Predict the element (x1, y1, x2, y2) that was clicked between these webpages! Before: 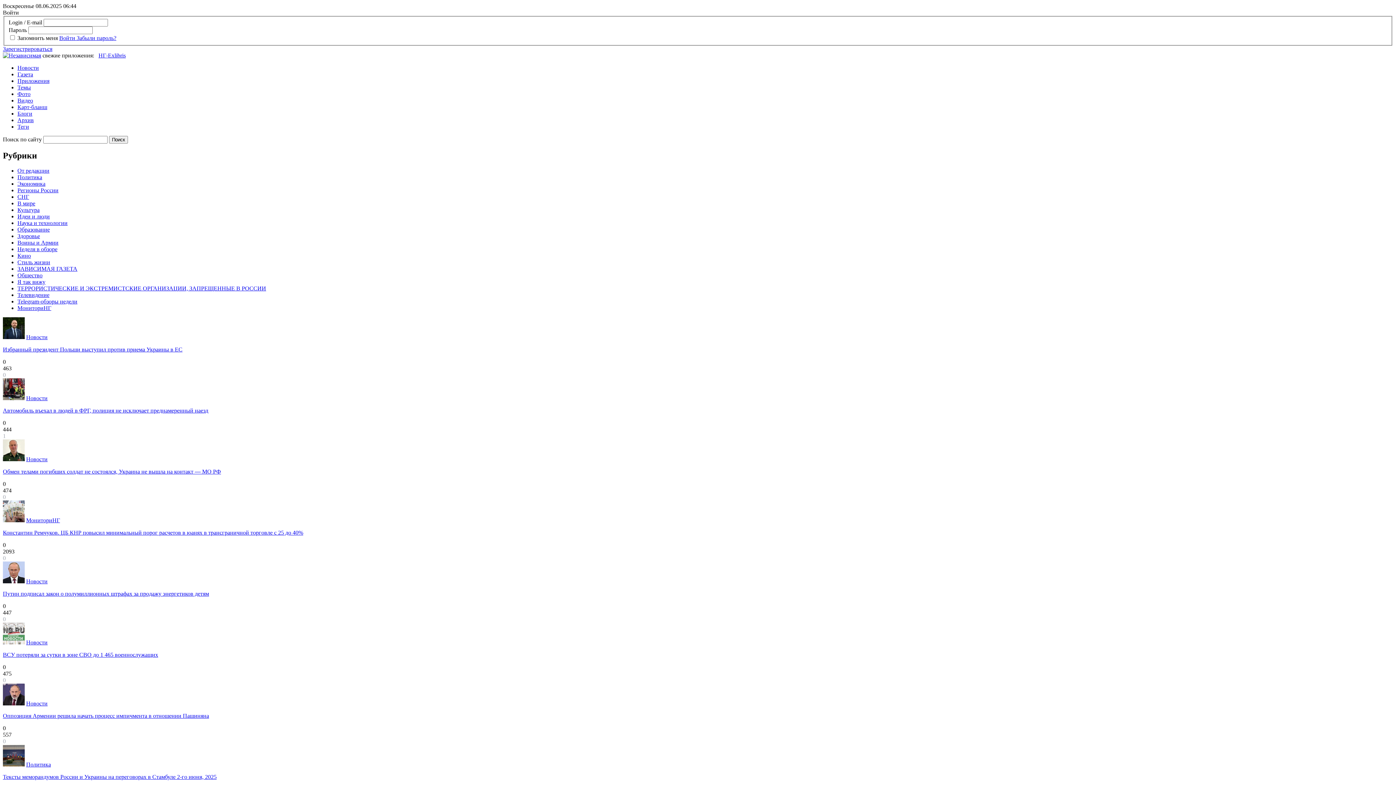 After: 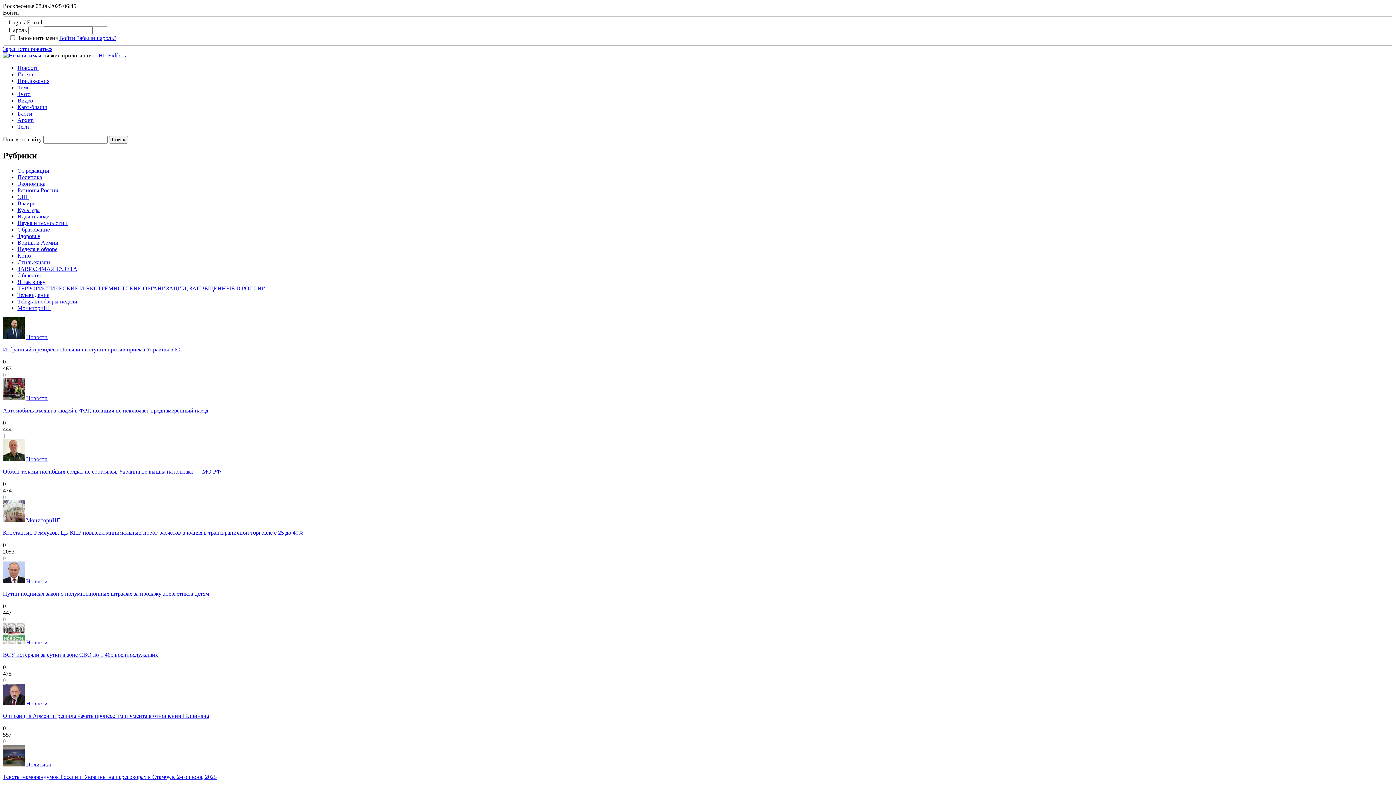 Action: label: Фото bbox: (17, 90, 30, 96)